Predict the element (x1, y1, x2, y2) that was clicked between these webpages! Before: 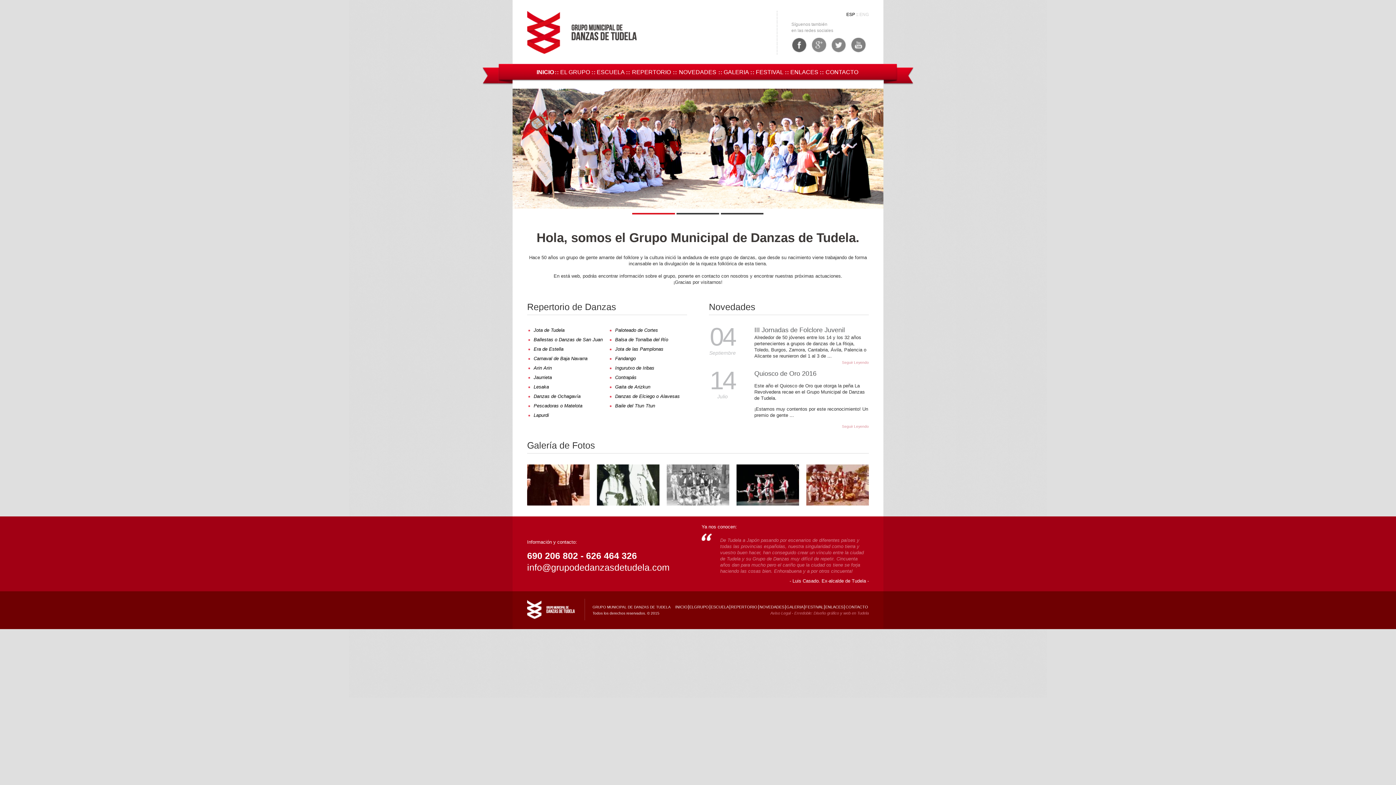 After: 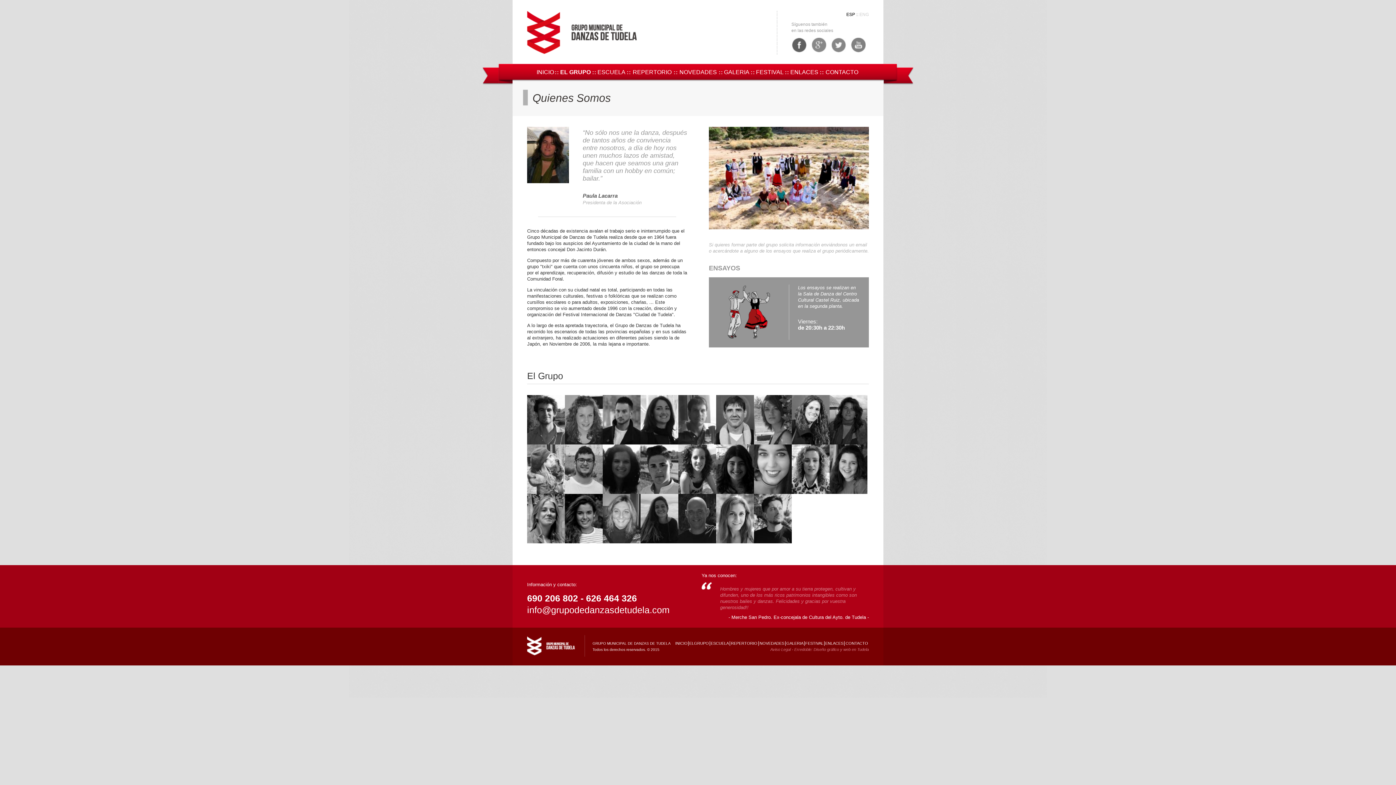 Action: bbox: (560, 69, 590, 75) label: EL GRUPO